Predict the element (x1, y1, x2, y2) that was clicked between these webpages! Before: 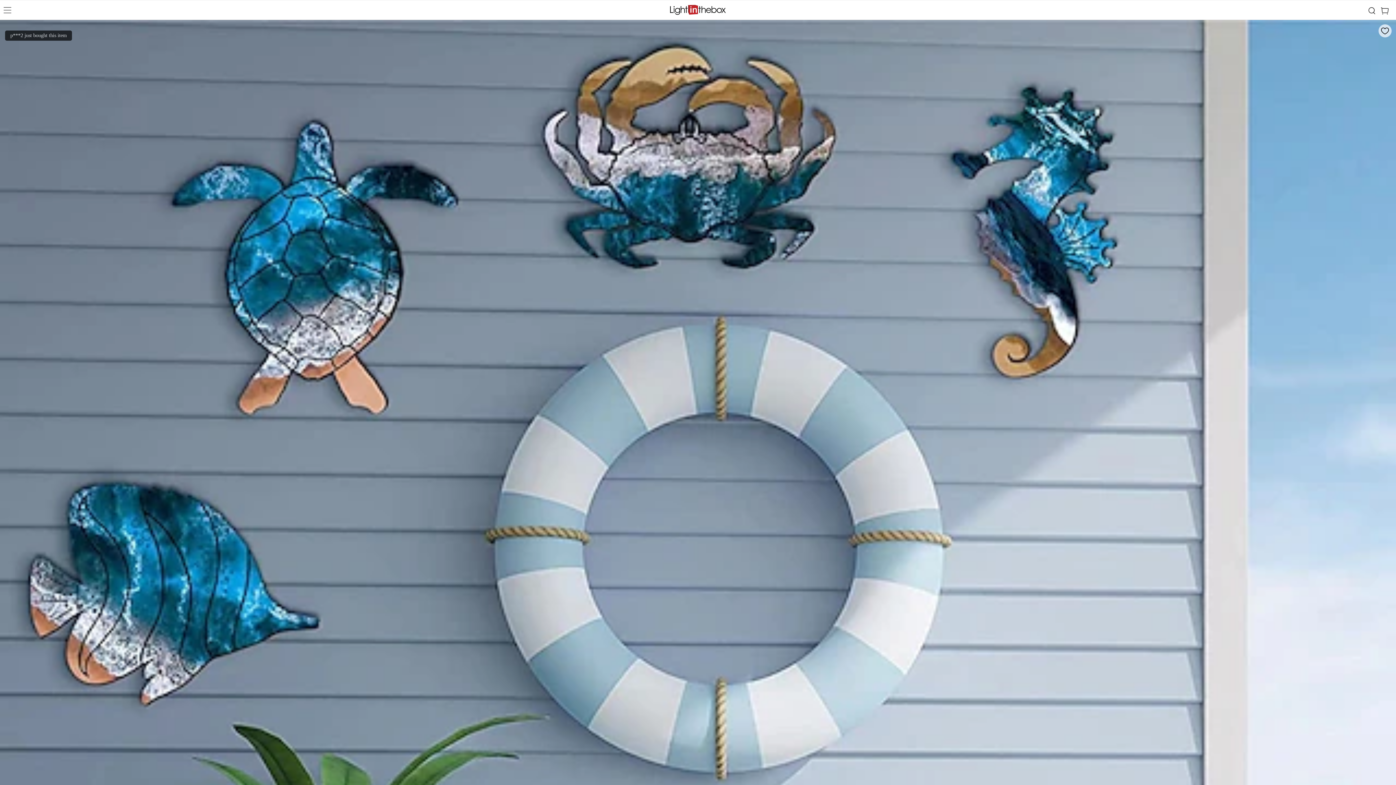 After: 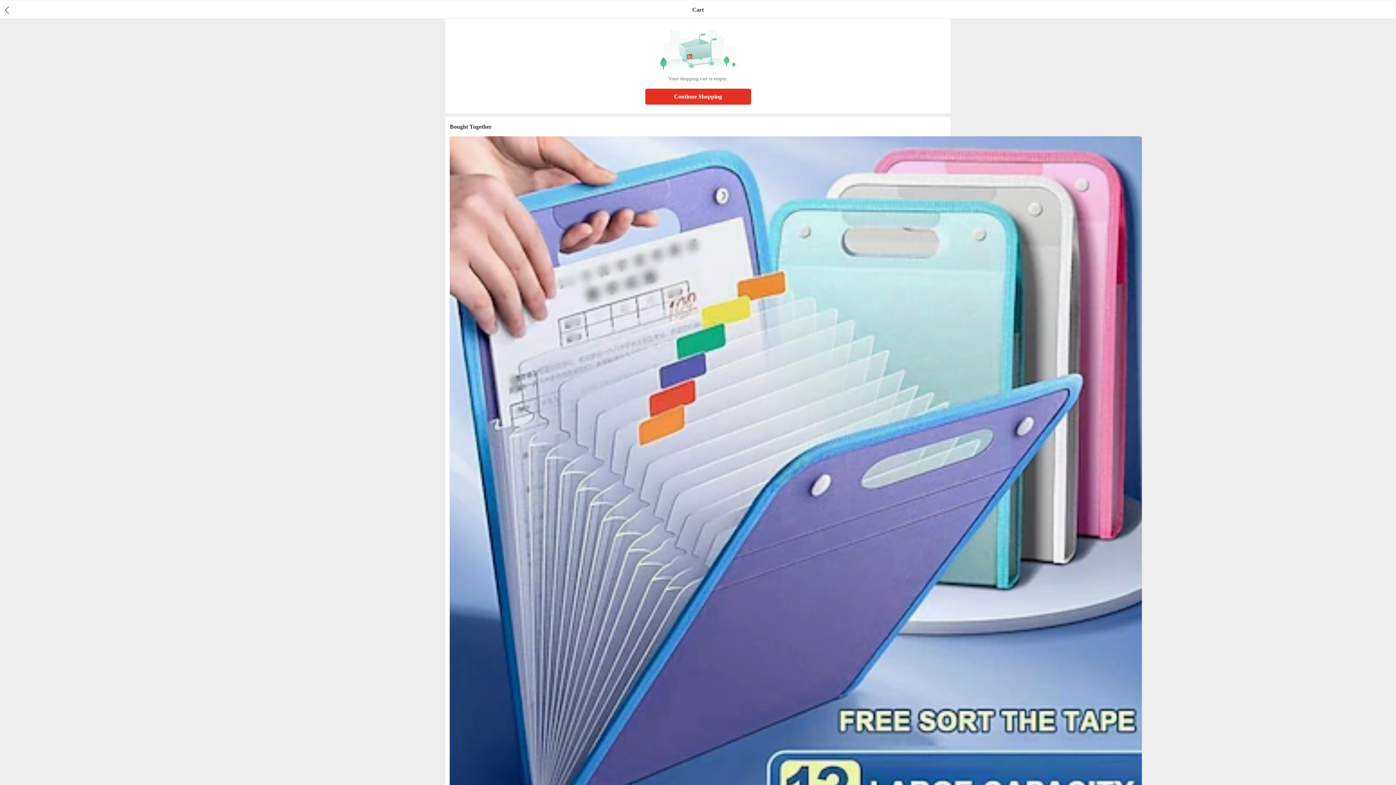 Action: label: cart bbox: (1379, 1, 1396, 20)